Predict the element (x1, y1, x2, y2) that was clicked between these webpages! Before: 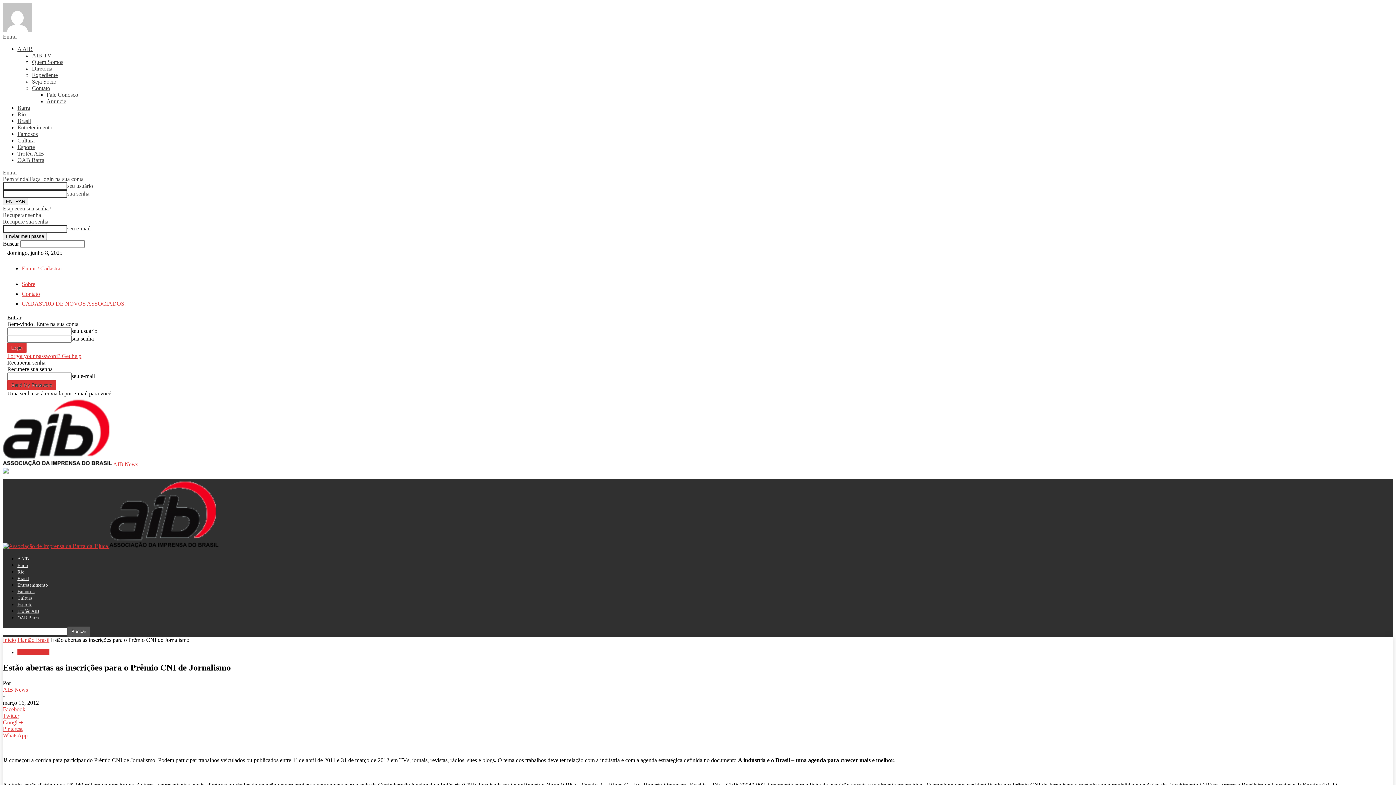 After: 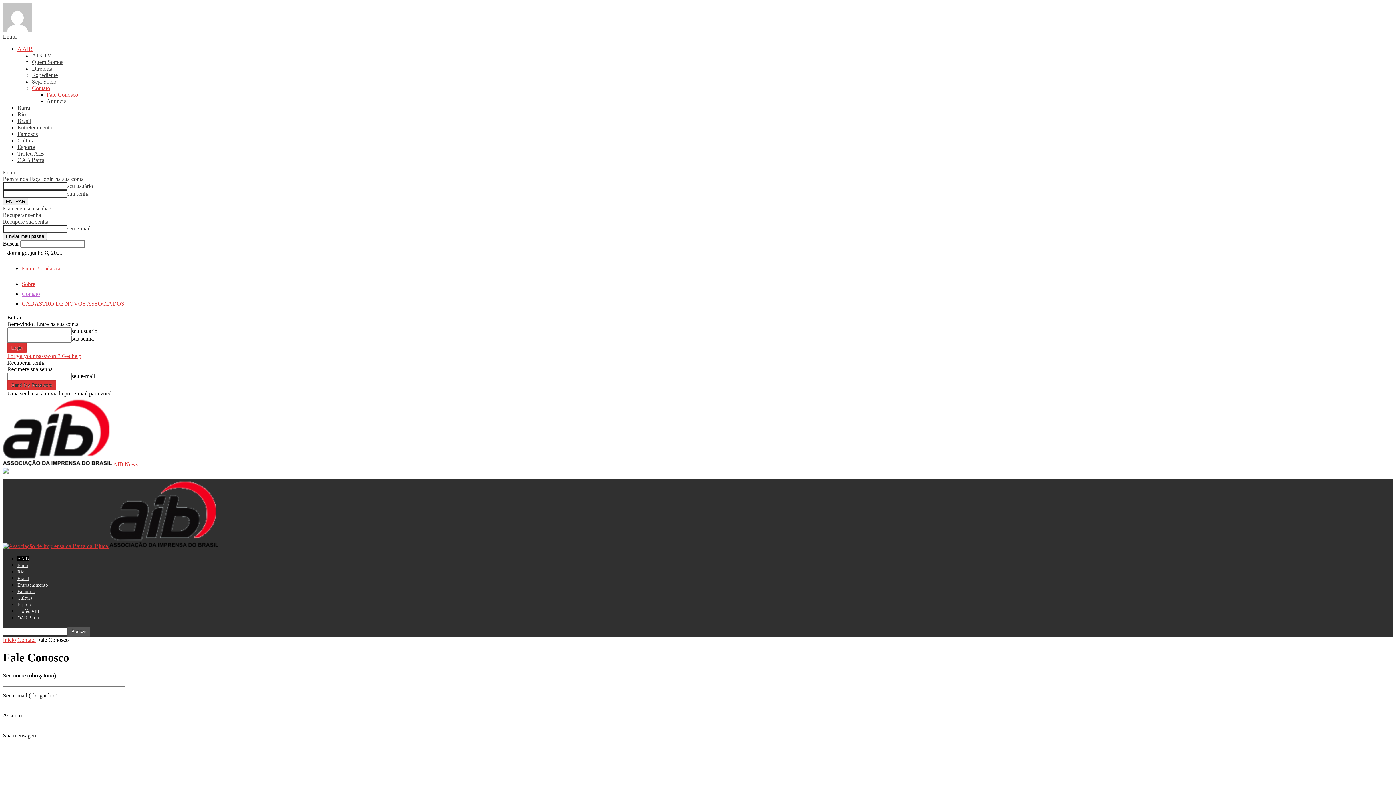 Action: bbox: (21, 290, 40, 297) label: Contato